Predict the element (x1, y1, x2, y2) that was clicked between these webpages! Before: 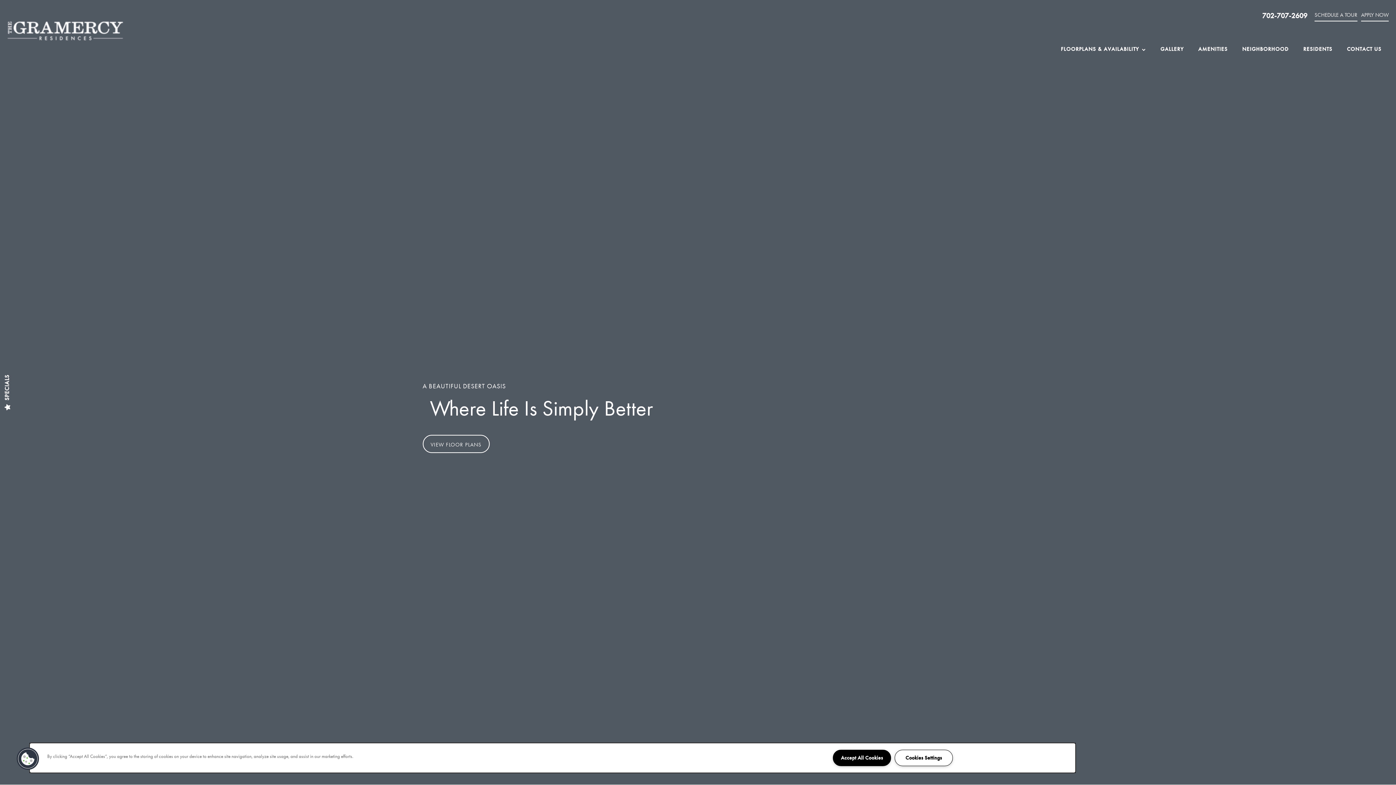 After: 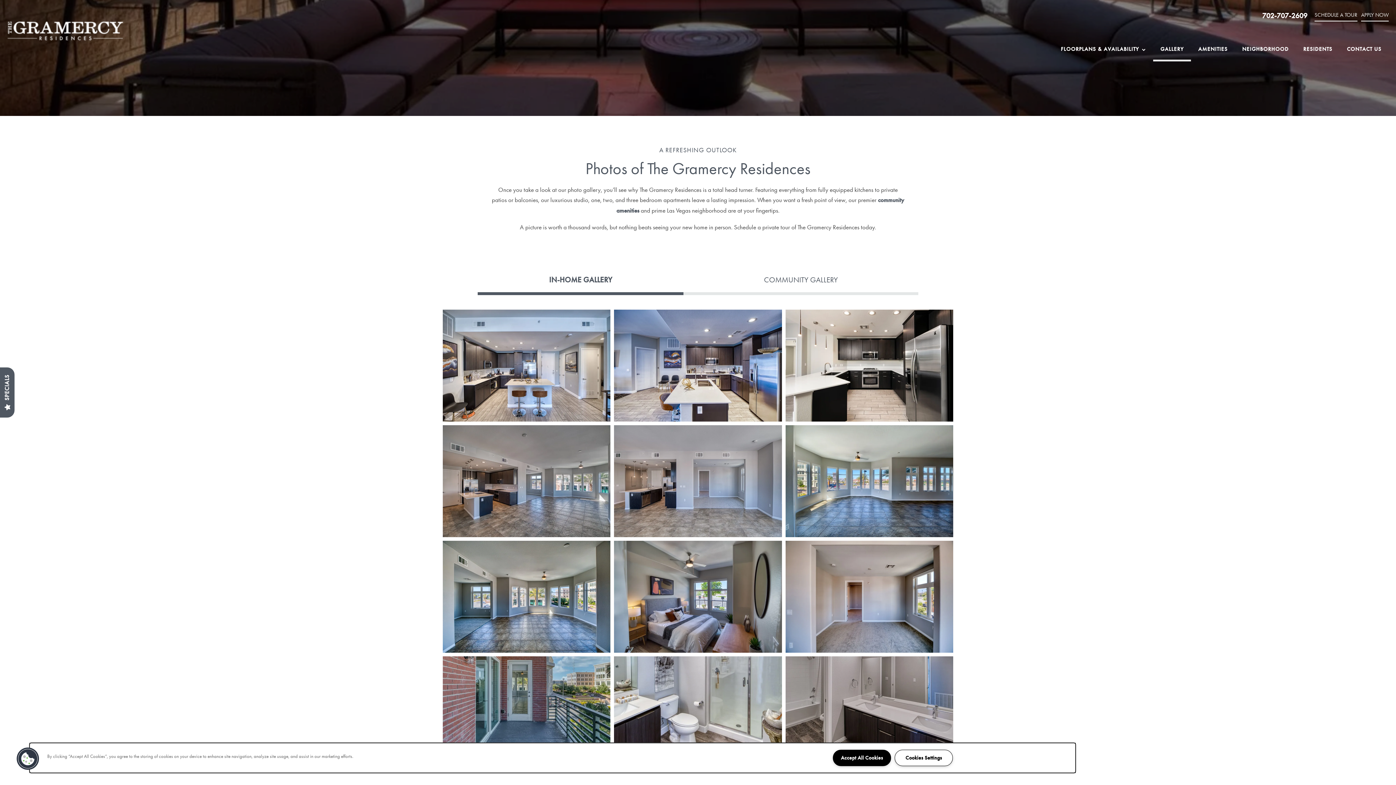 Action: label: GALLERY bbox: (1153, 36, 1191, 61)